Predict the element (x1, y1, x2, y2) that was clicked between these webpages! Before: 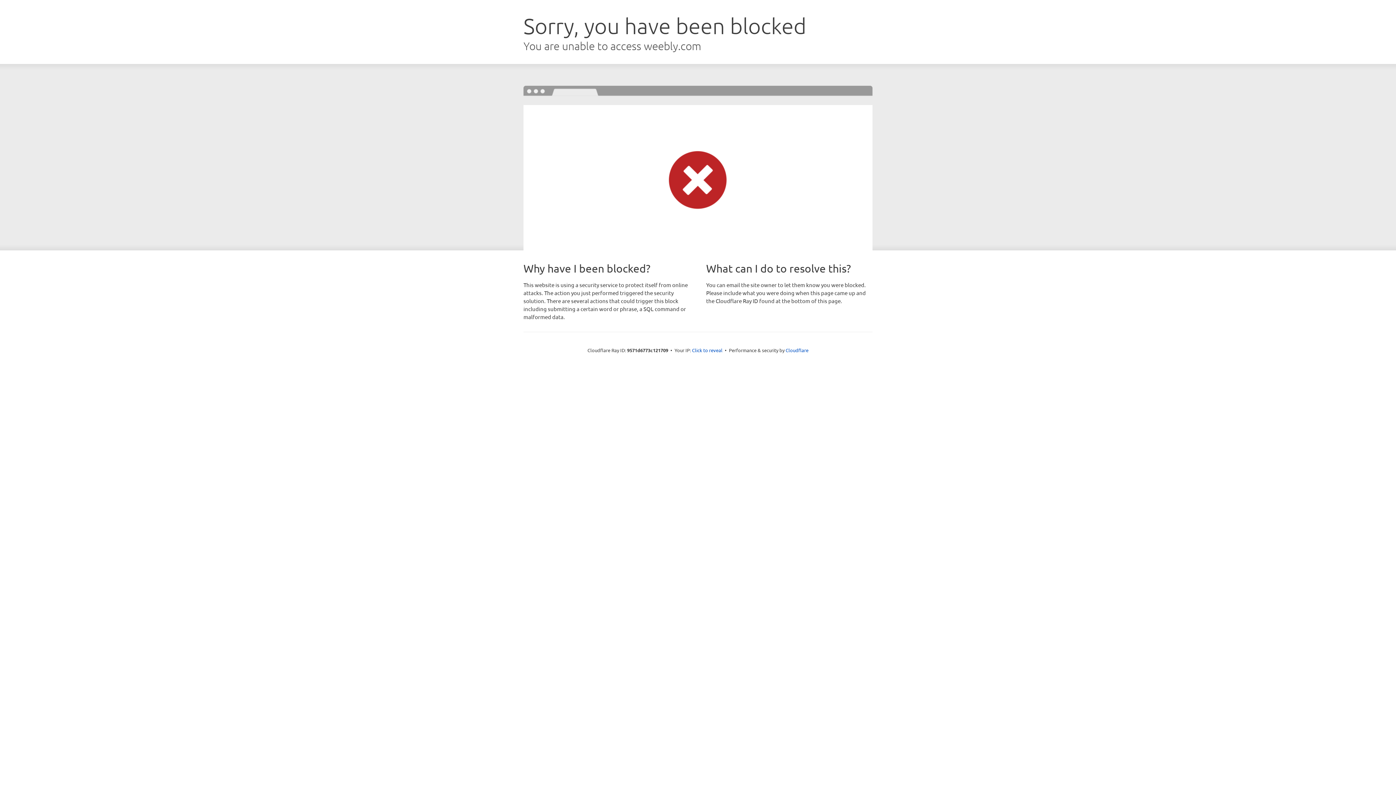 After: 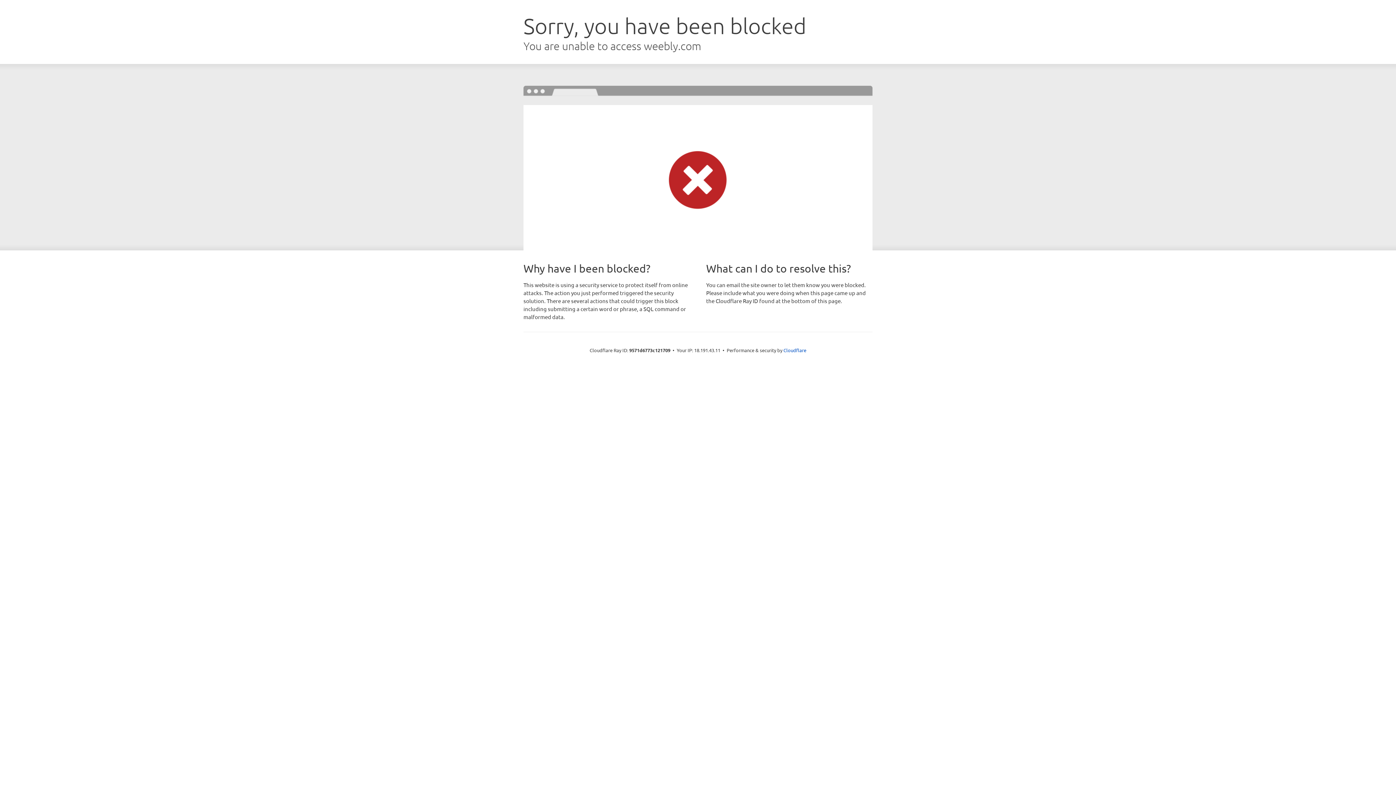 Action: bbox: (692, 346, 722, 353) label: Click to reveal